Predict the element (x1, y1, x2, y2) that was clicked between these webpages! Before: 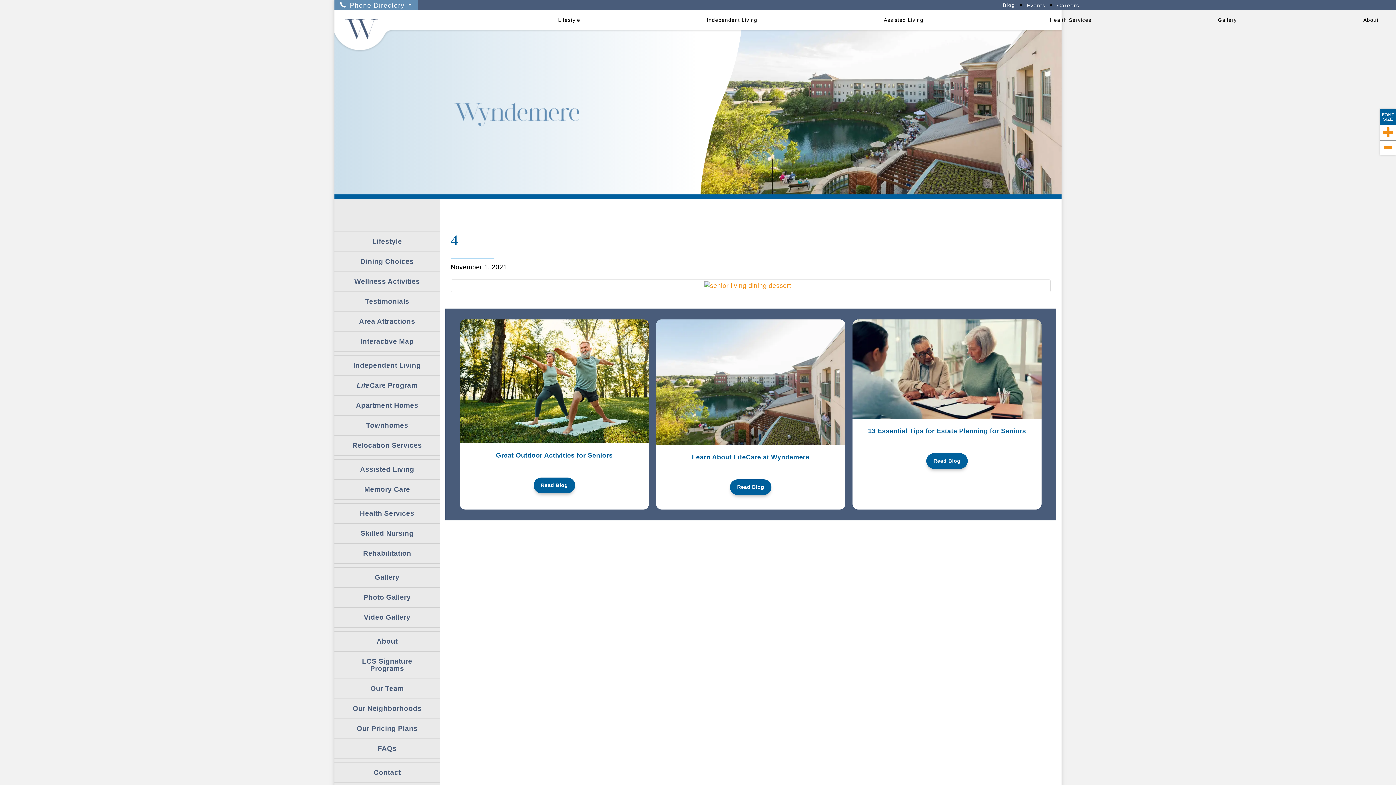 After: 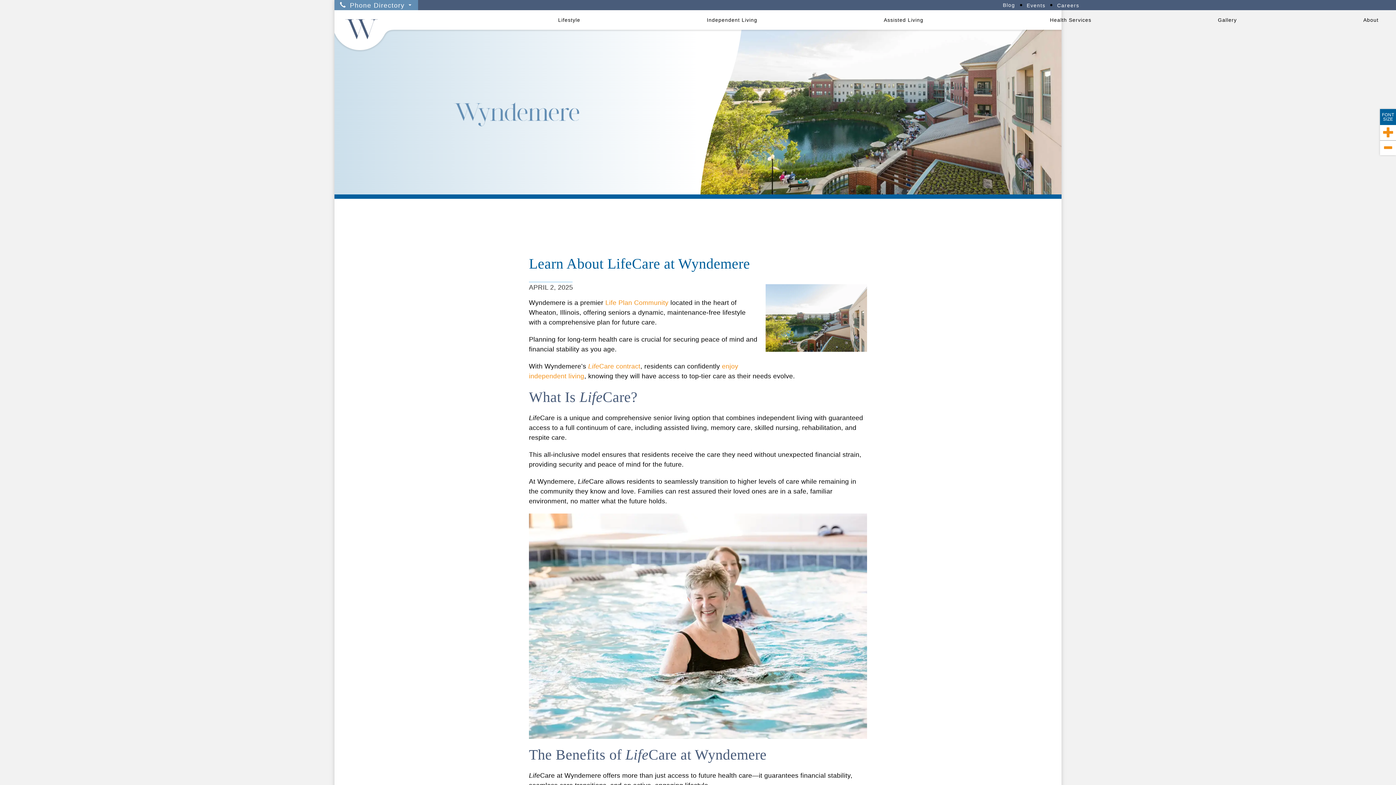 Action: label: Read Blog bbox: (730, 479, 771, 495)